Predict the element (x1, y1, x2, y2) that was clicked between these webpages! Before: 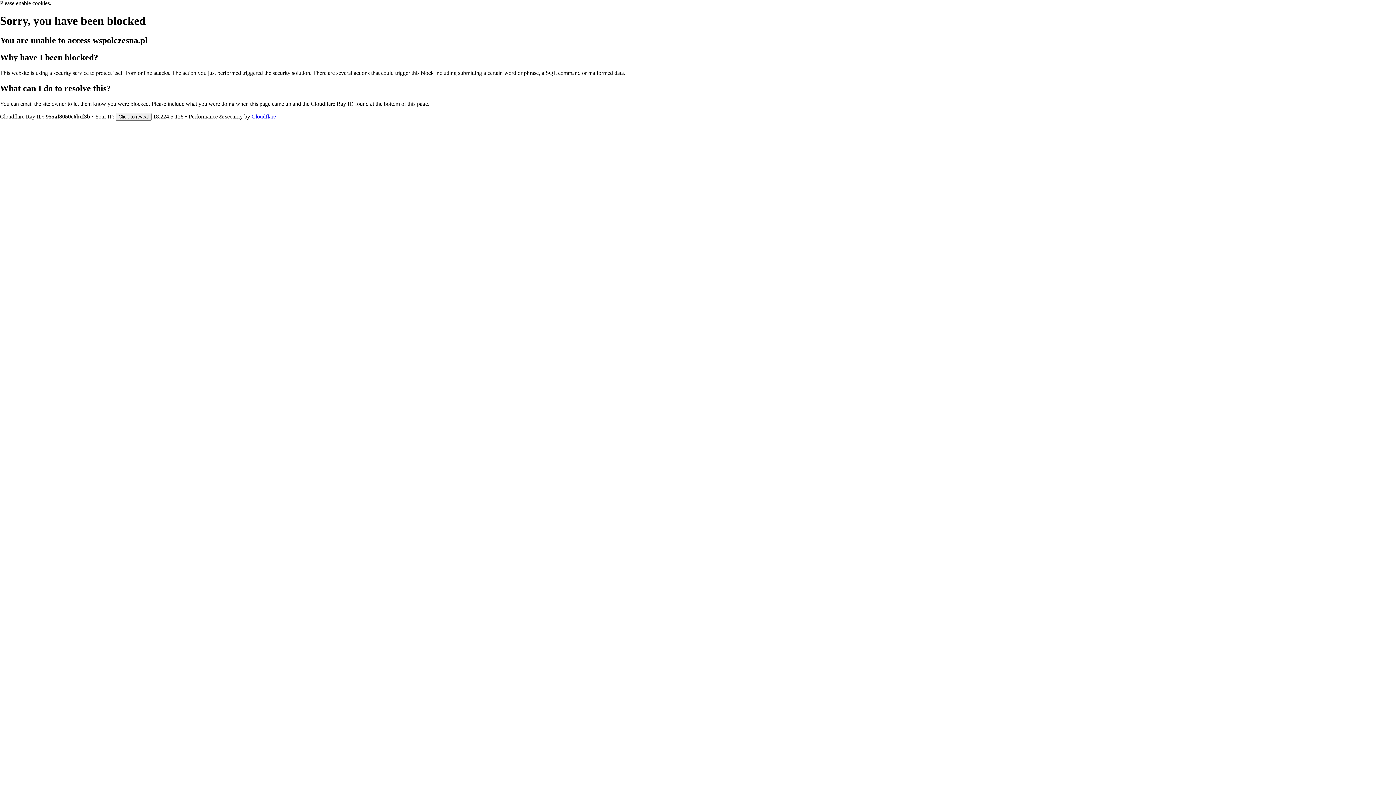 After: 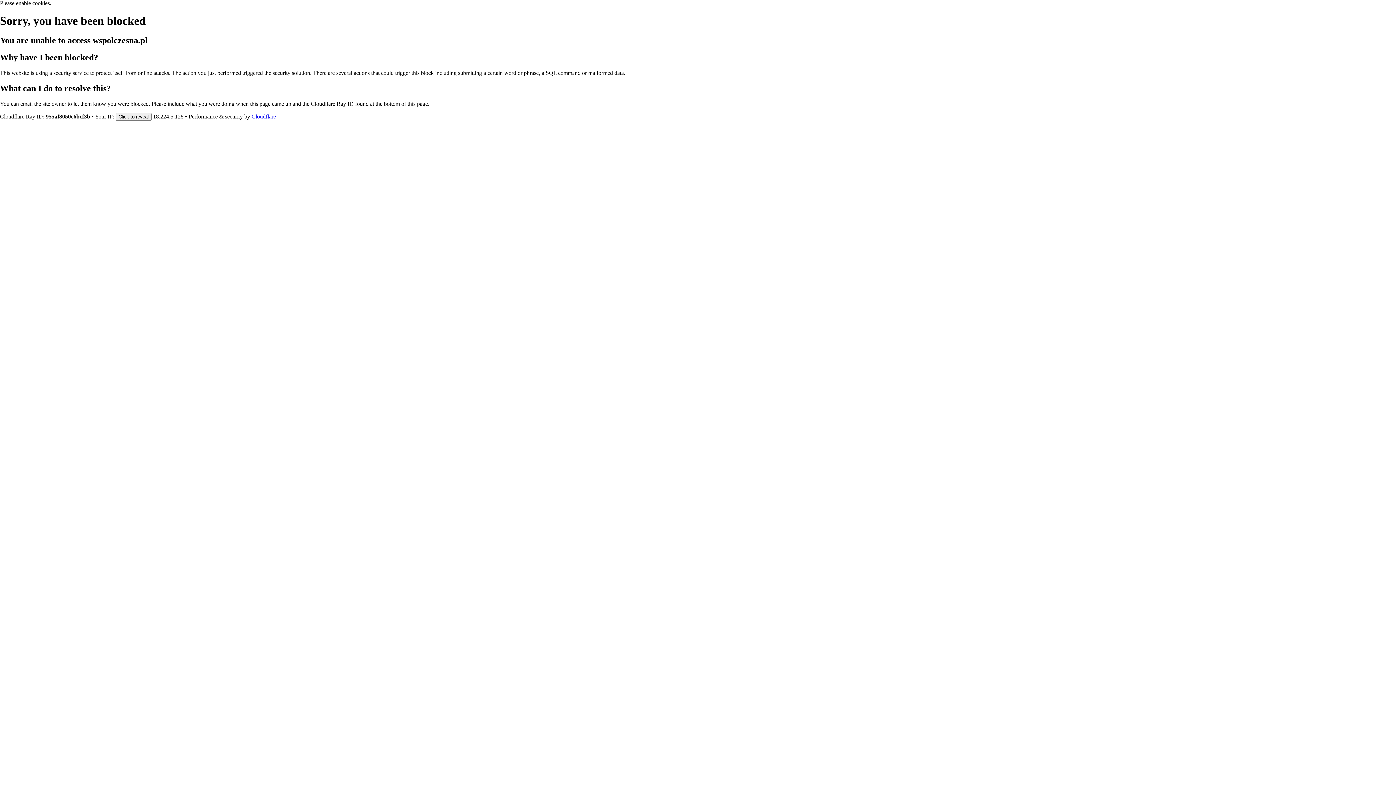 Action: bbox: (251, 113, 276, 119) label: Cloudflare